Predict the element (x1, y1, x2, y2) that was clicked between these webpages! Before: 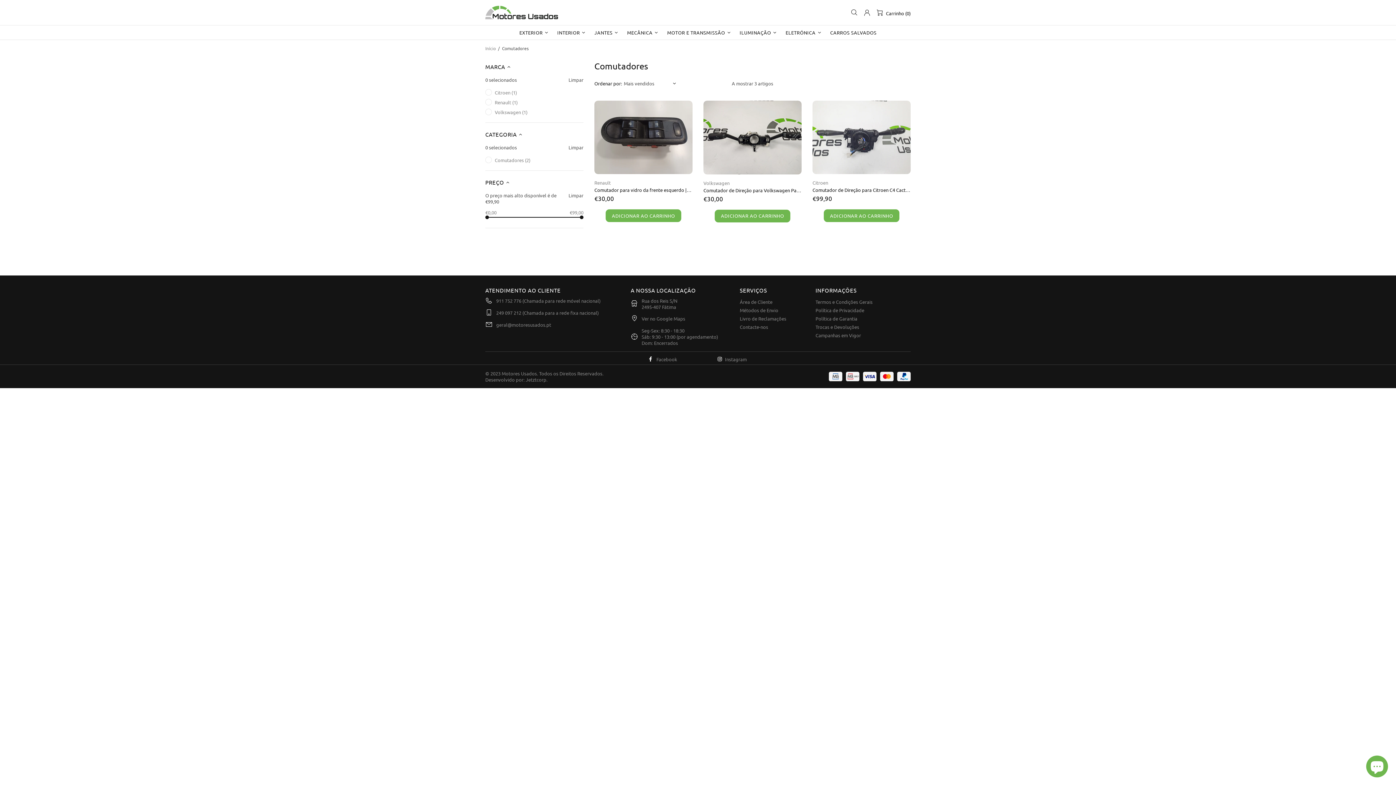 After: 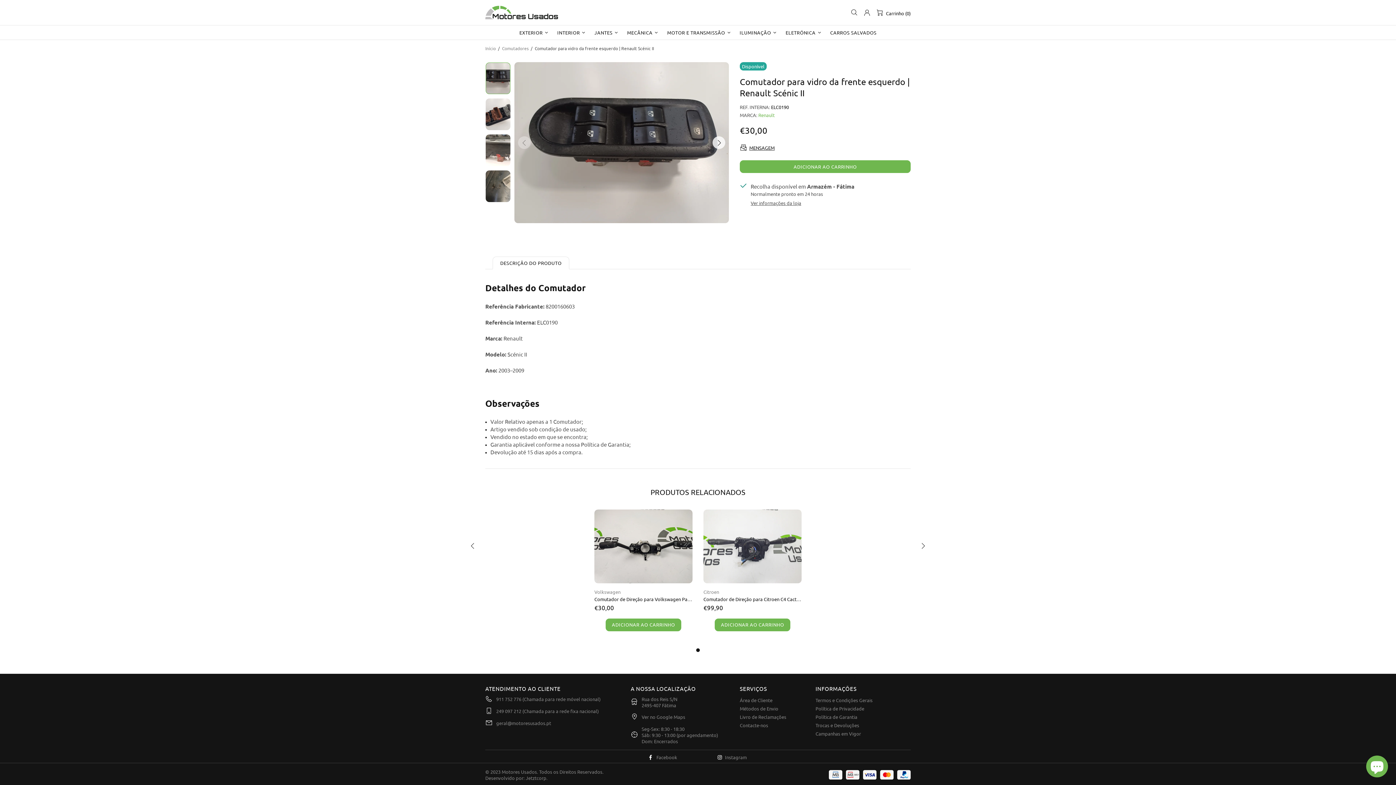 Action: bbox: (594, 154, 692, 174)